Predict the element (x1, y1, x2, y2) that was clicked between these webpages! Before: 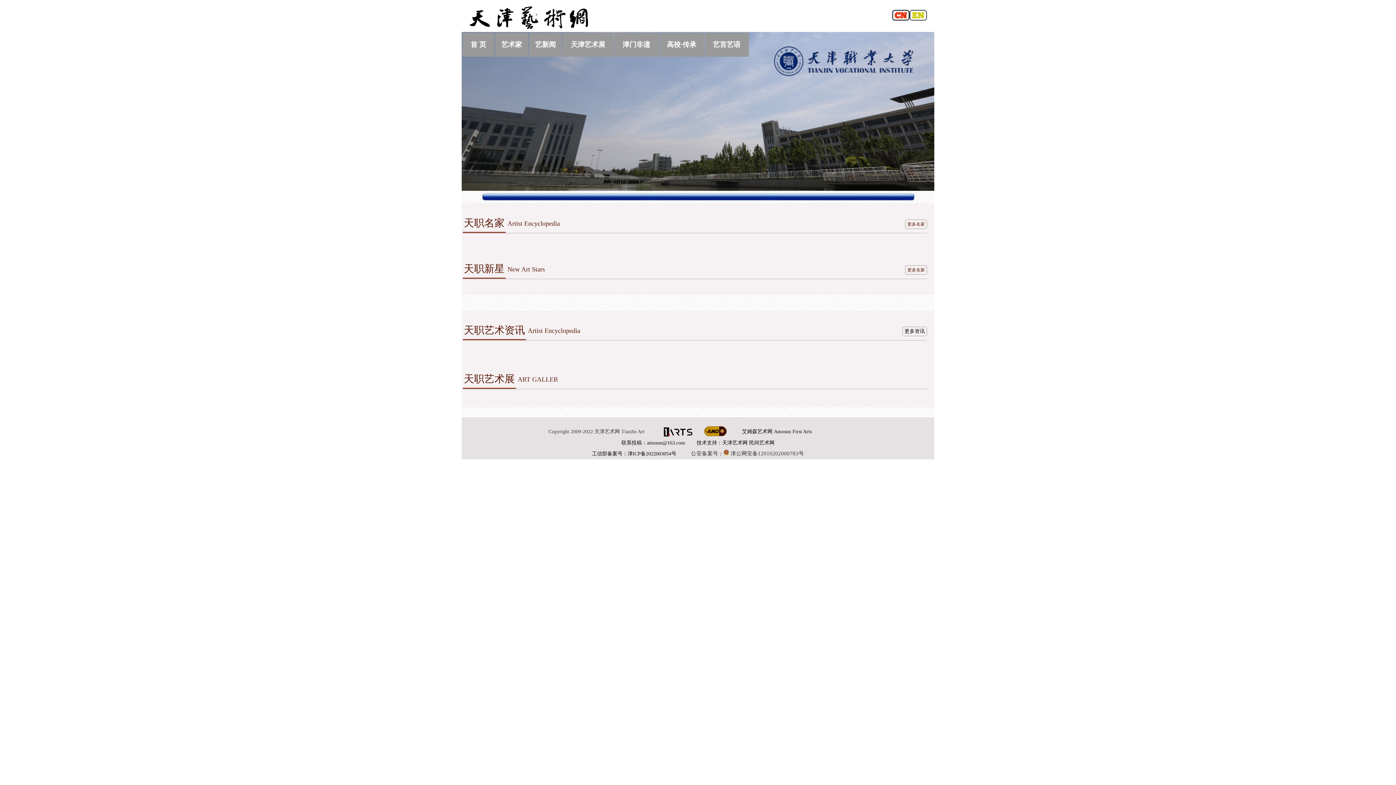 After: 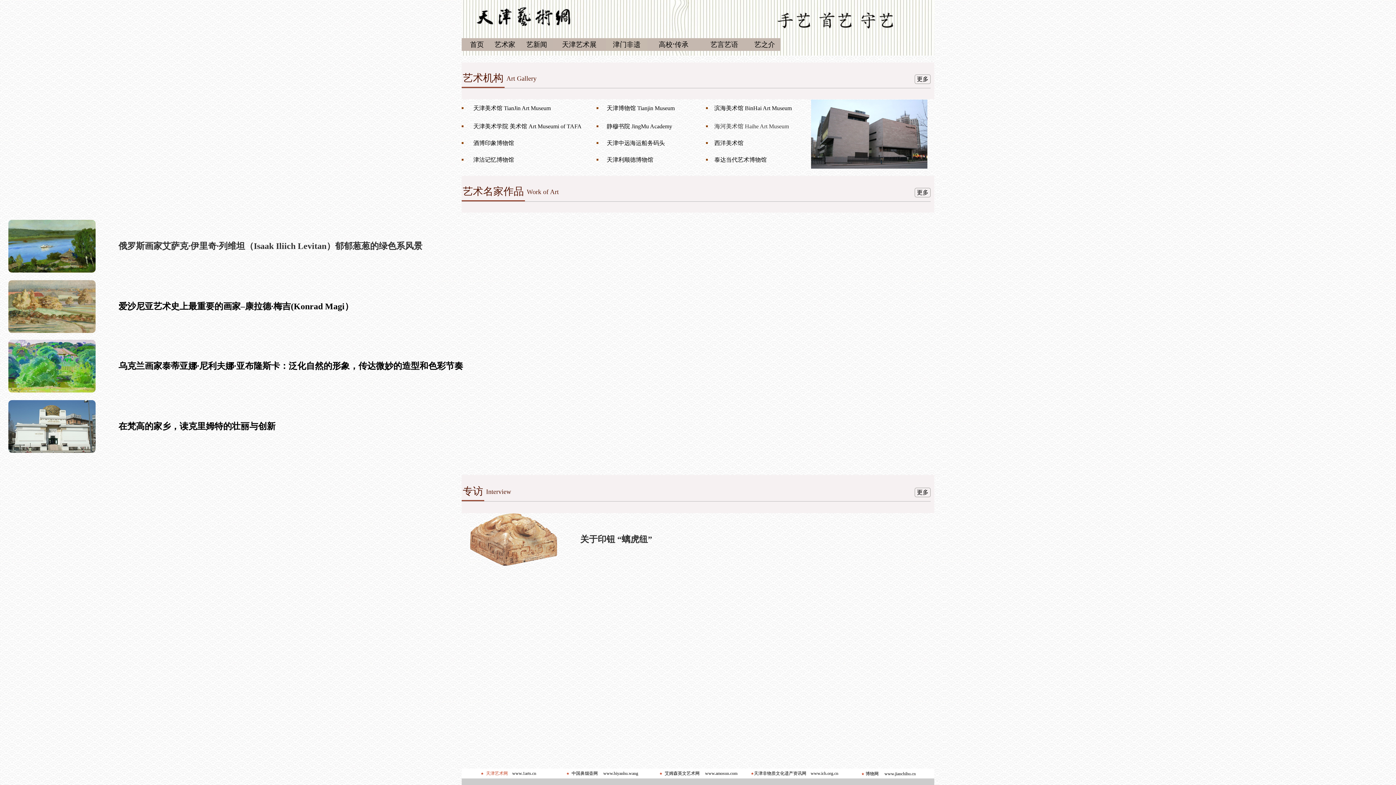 Action: bbox: (705, 40, 748, 49) label: 艺言艺语